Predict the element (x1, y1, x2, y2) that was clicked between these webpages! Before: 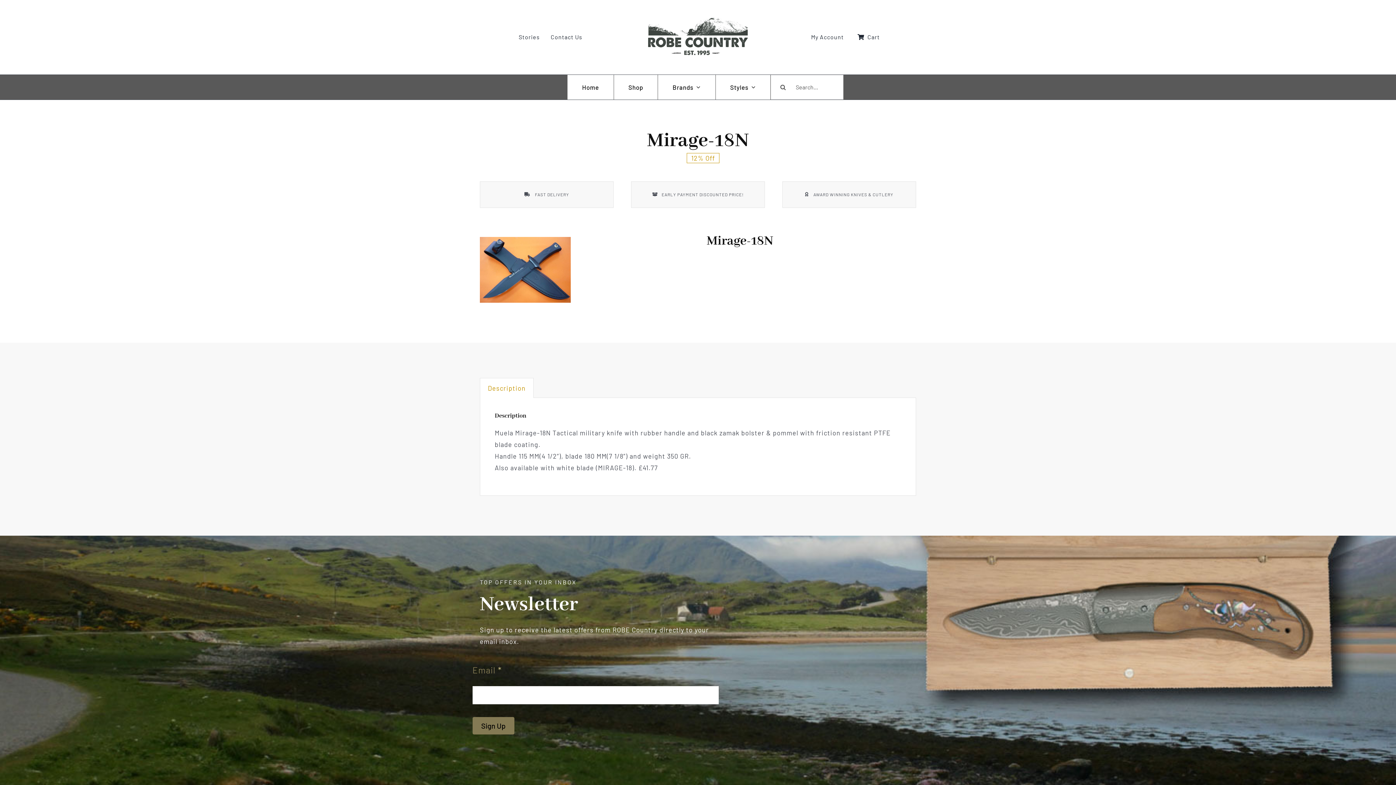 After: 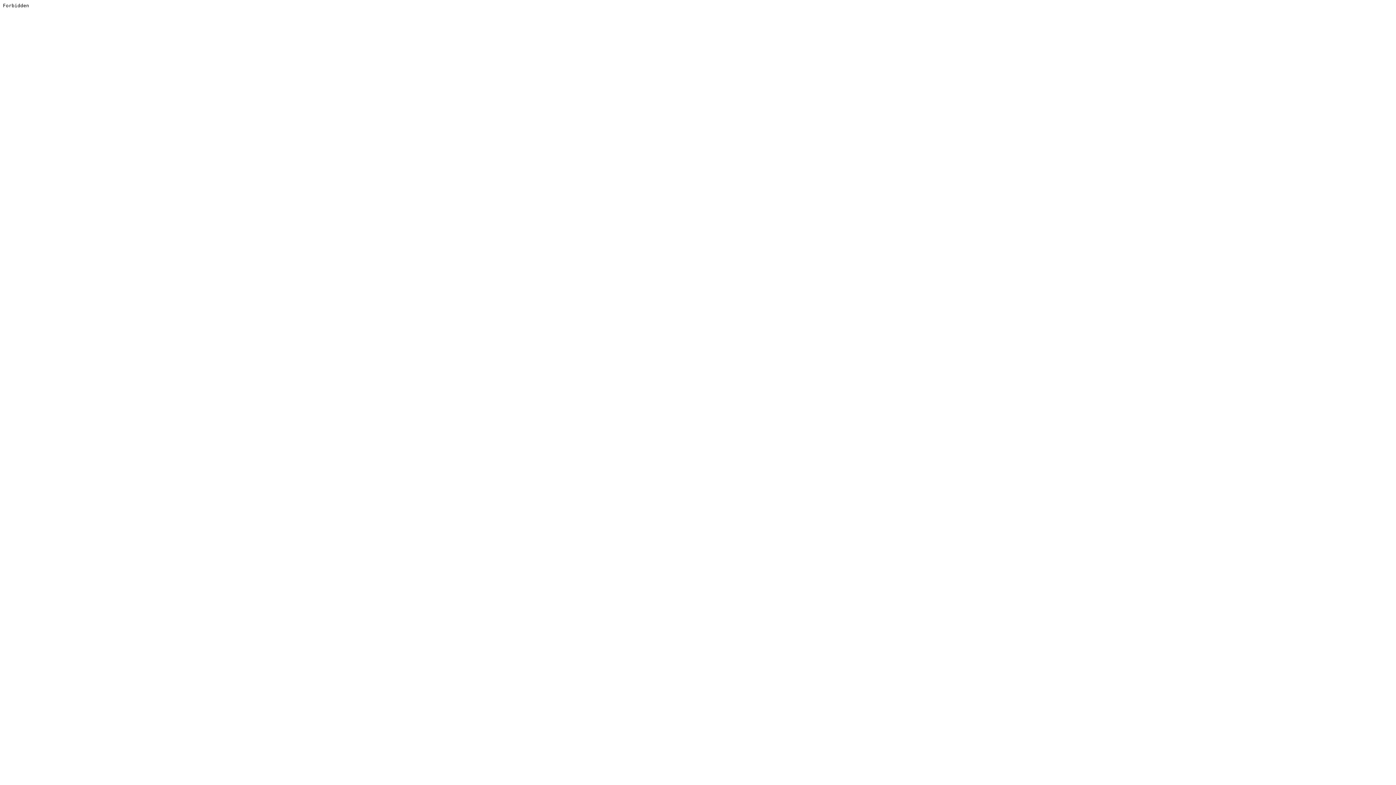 Action: bbox: (631, 181, 765, 208)